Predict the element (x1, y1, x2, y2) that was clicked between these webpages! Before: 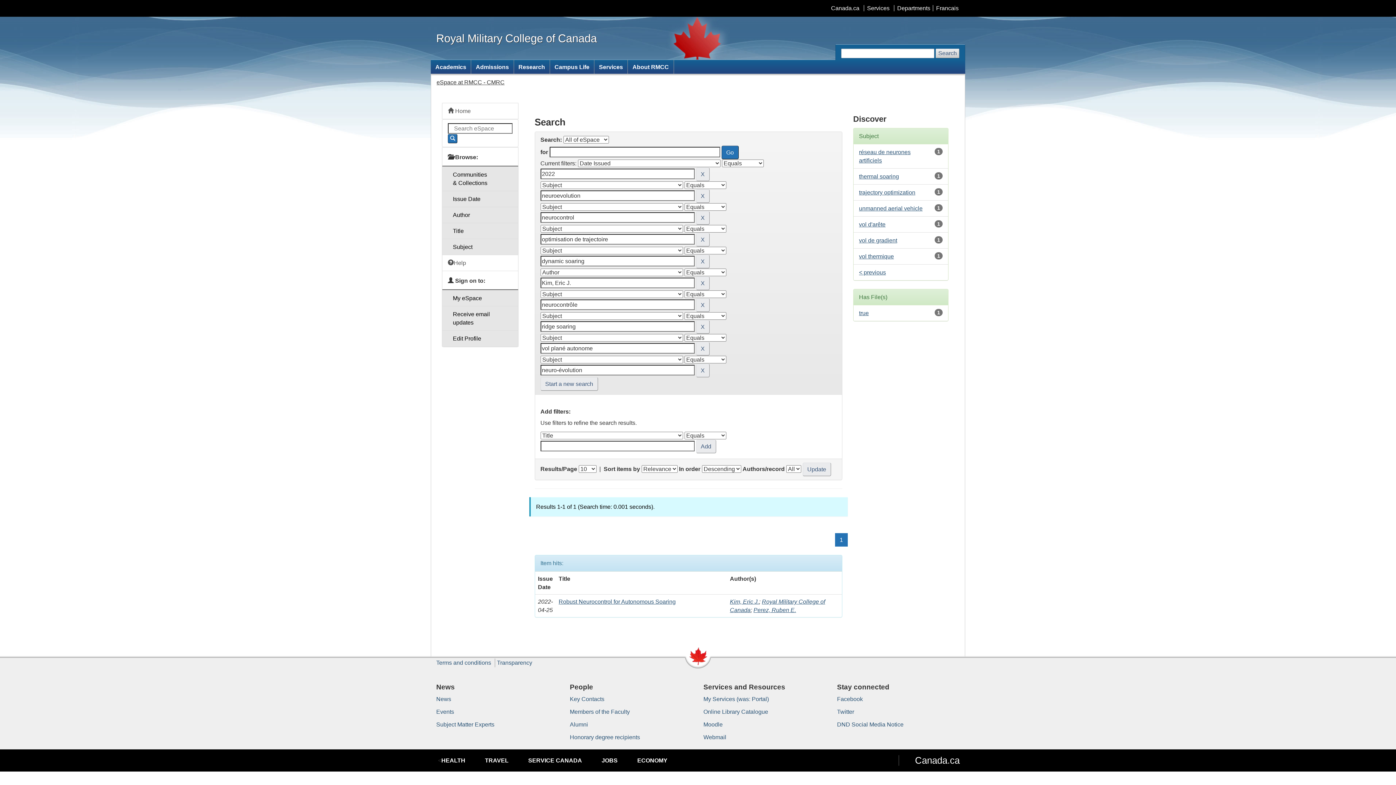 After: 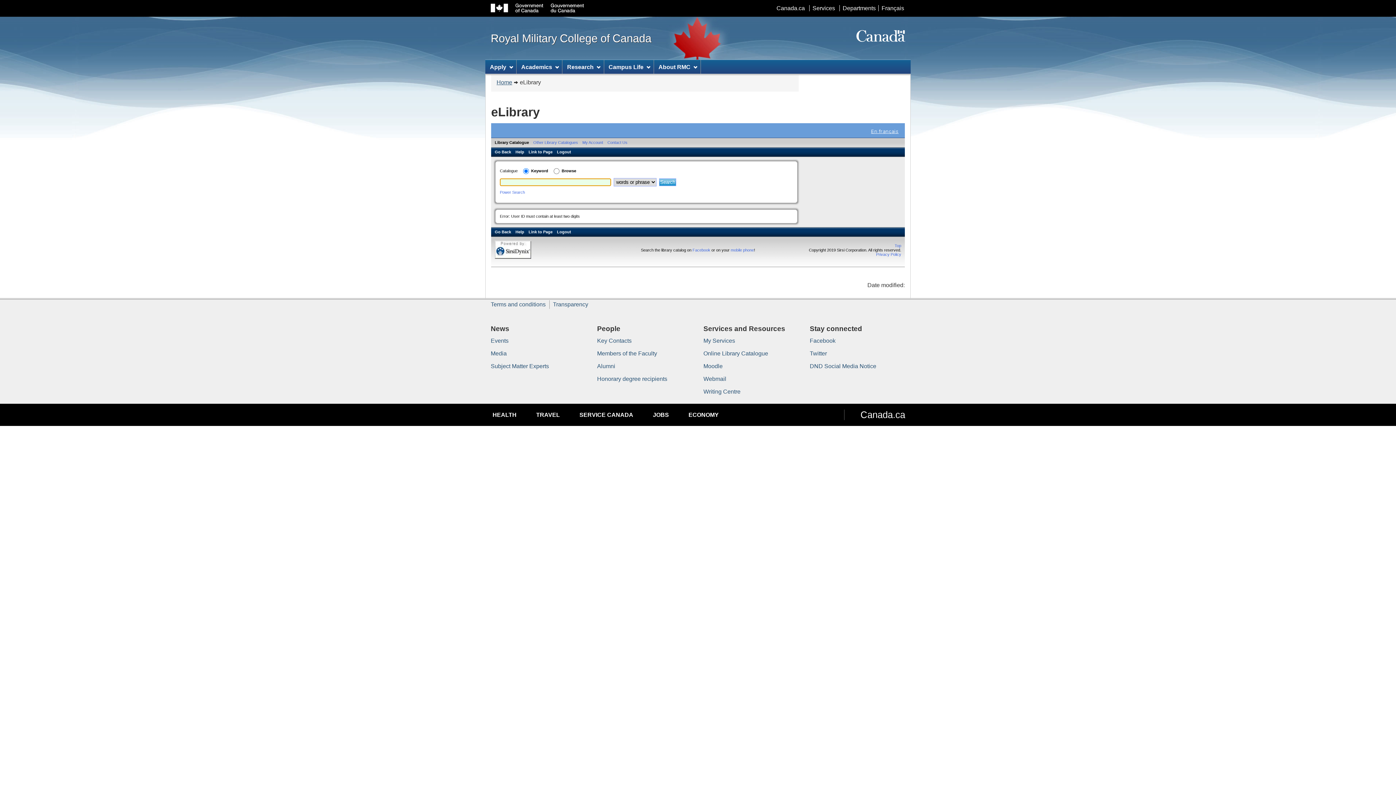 Action: bbox: (703, 709, 768, 715) label: Online Library Catalogue